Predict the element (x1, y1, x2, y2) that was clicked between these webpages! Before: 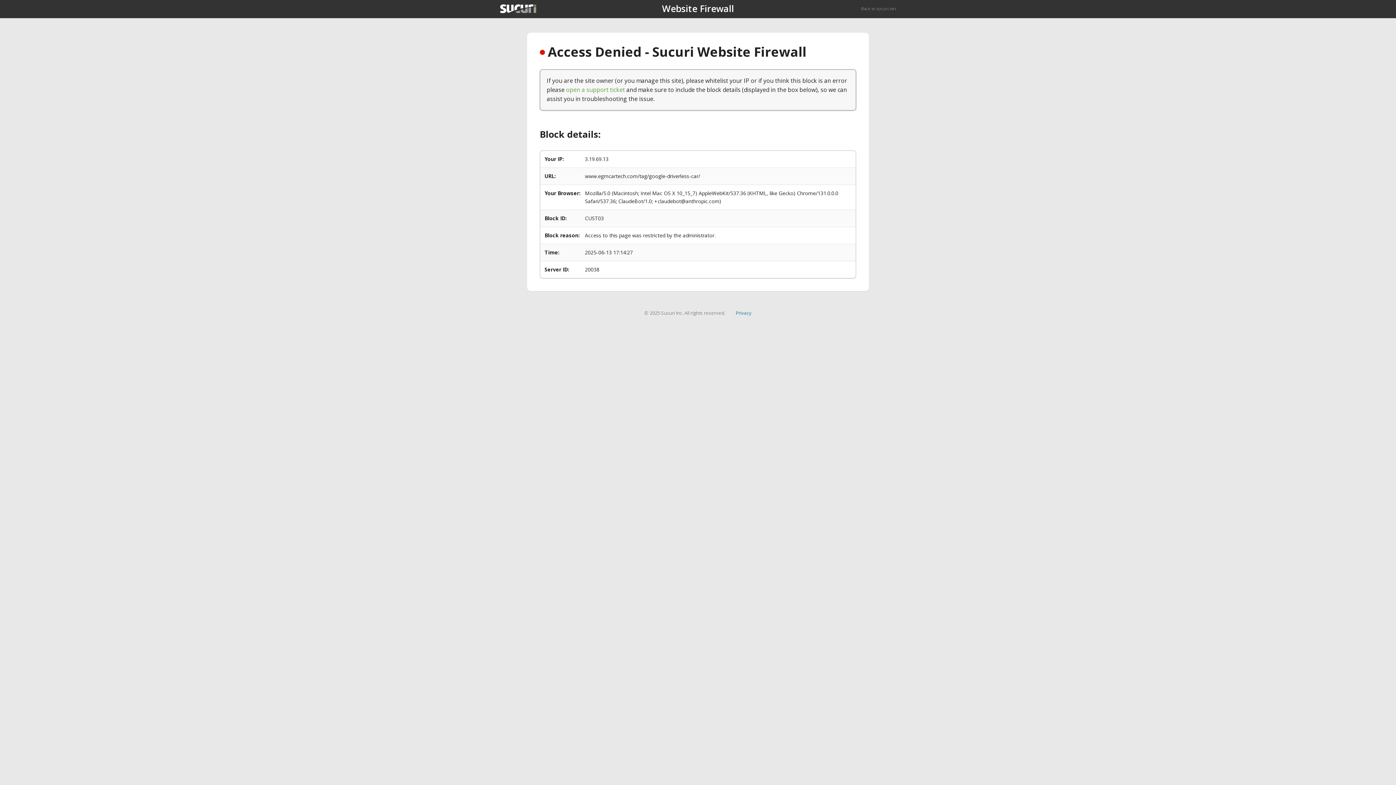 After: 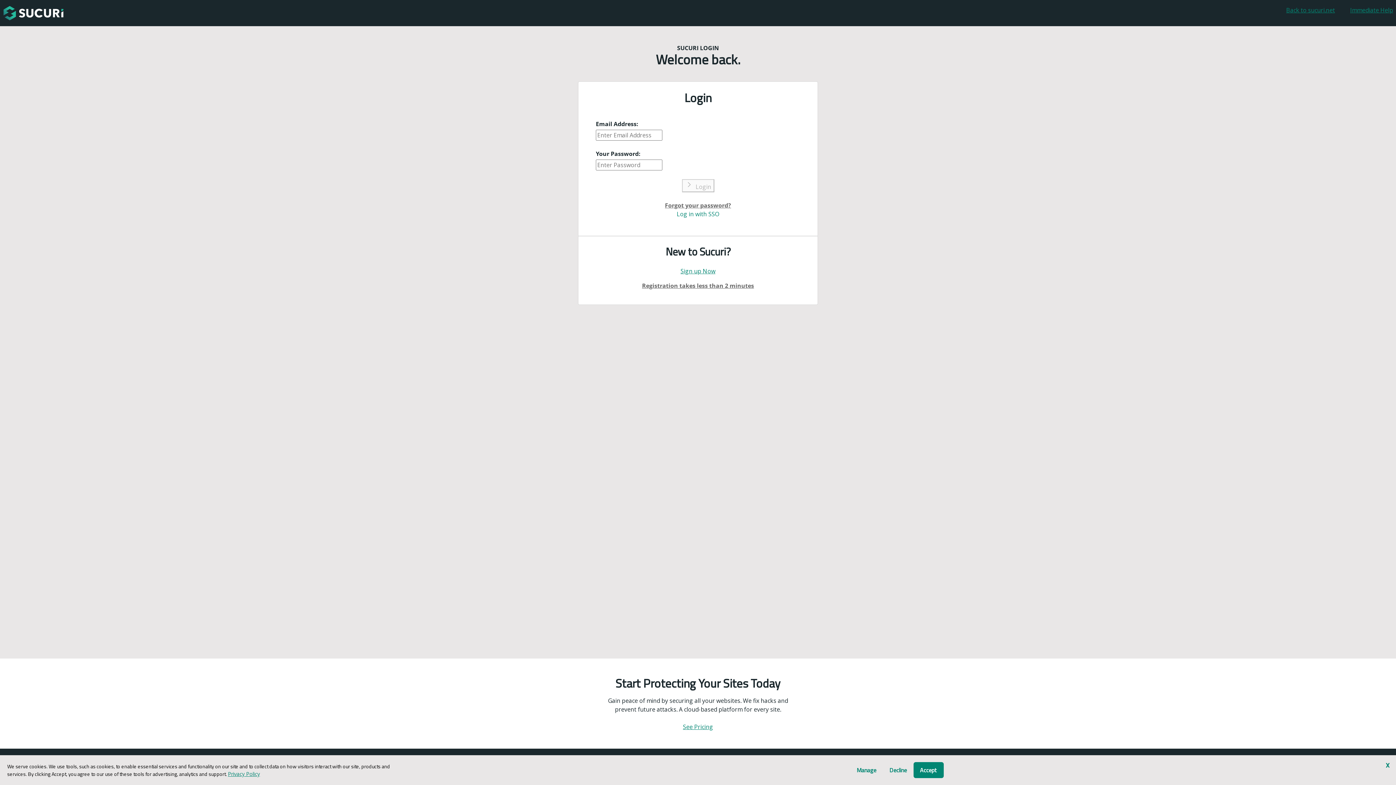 Action: bbox: (566, 85, 625, 93) label: open a support ticket